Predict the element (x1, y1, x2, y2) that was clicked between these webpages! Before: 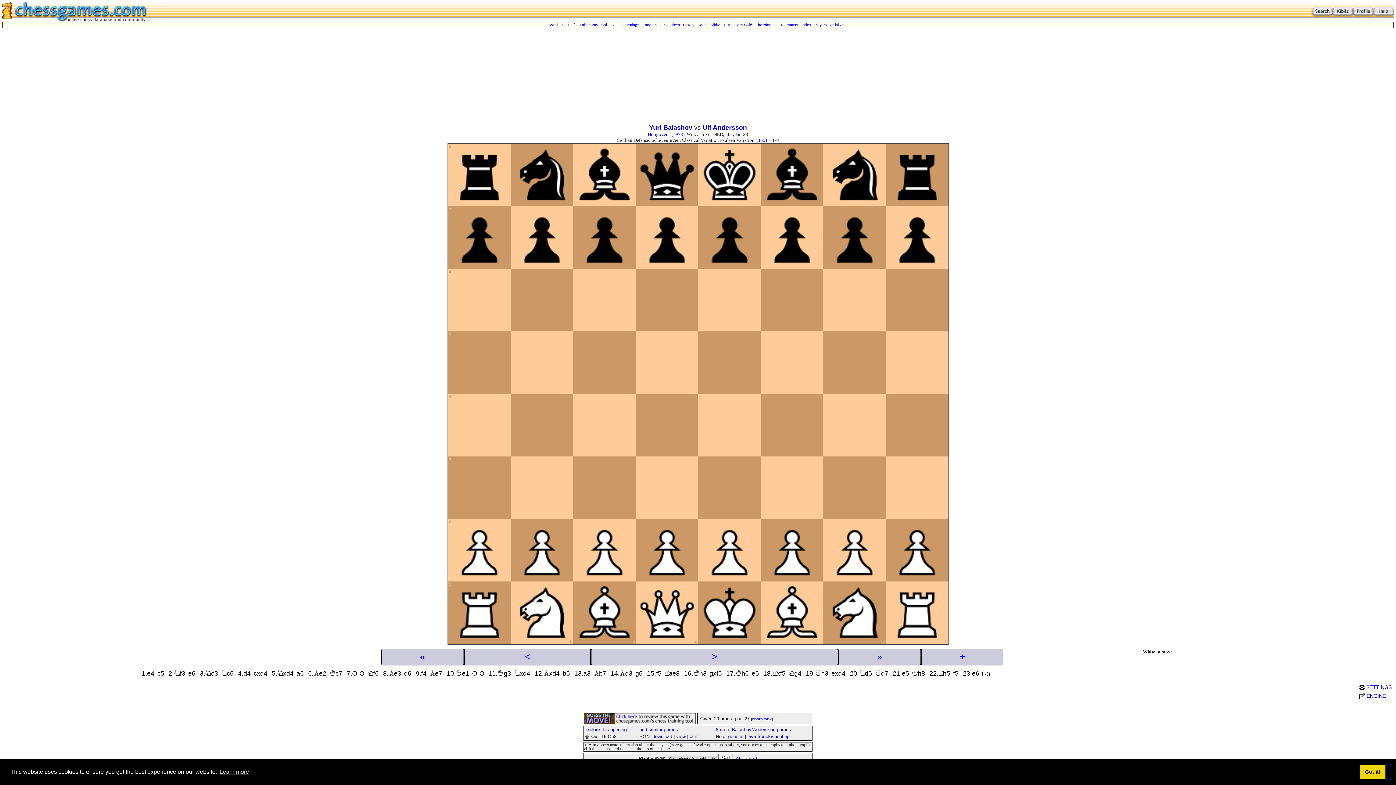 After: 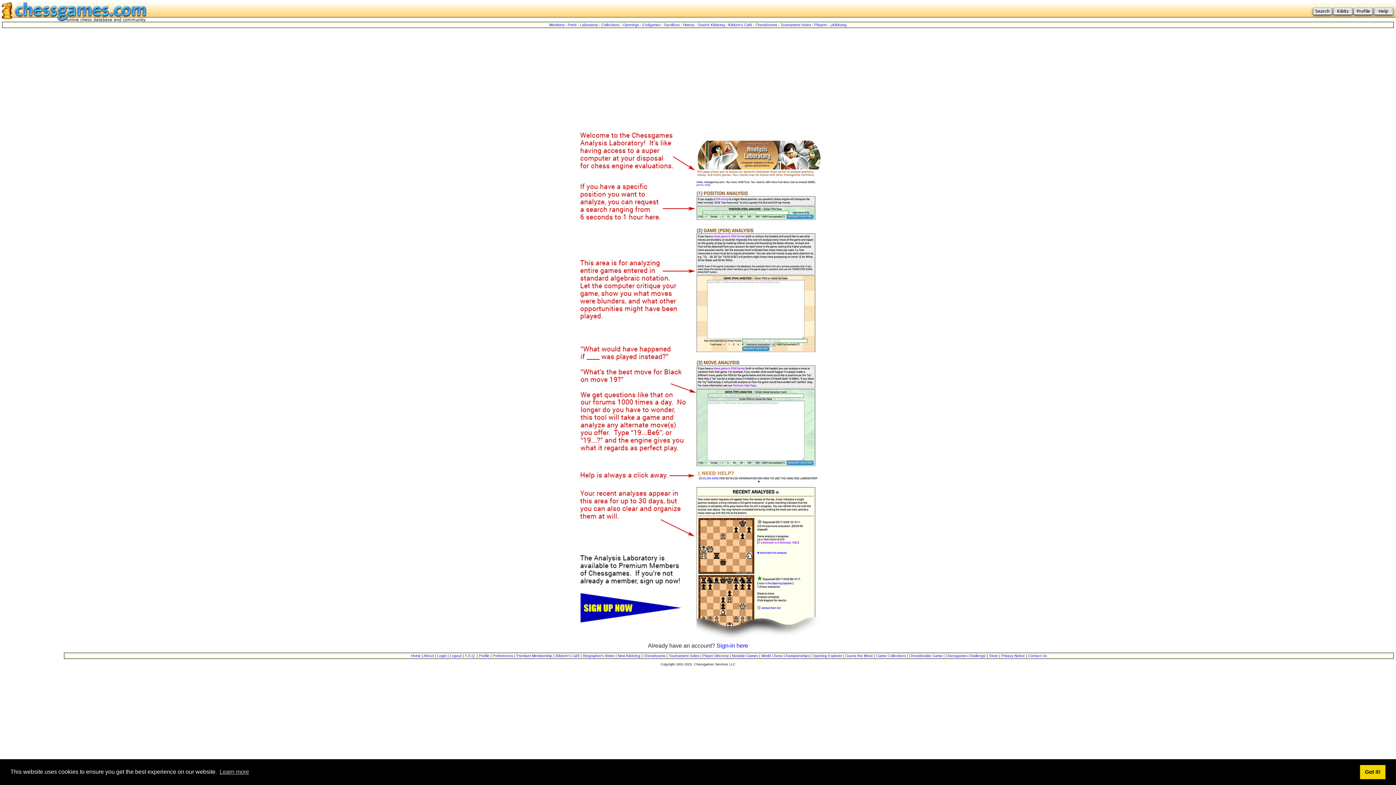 Action: bbox: (580, 22, 598, 26) label: Laboratory